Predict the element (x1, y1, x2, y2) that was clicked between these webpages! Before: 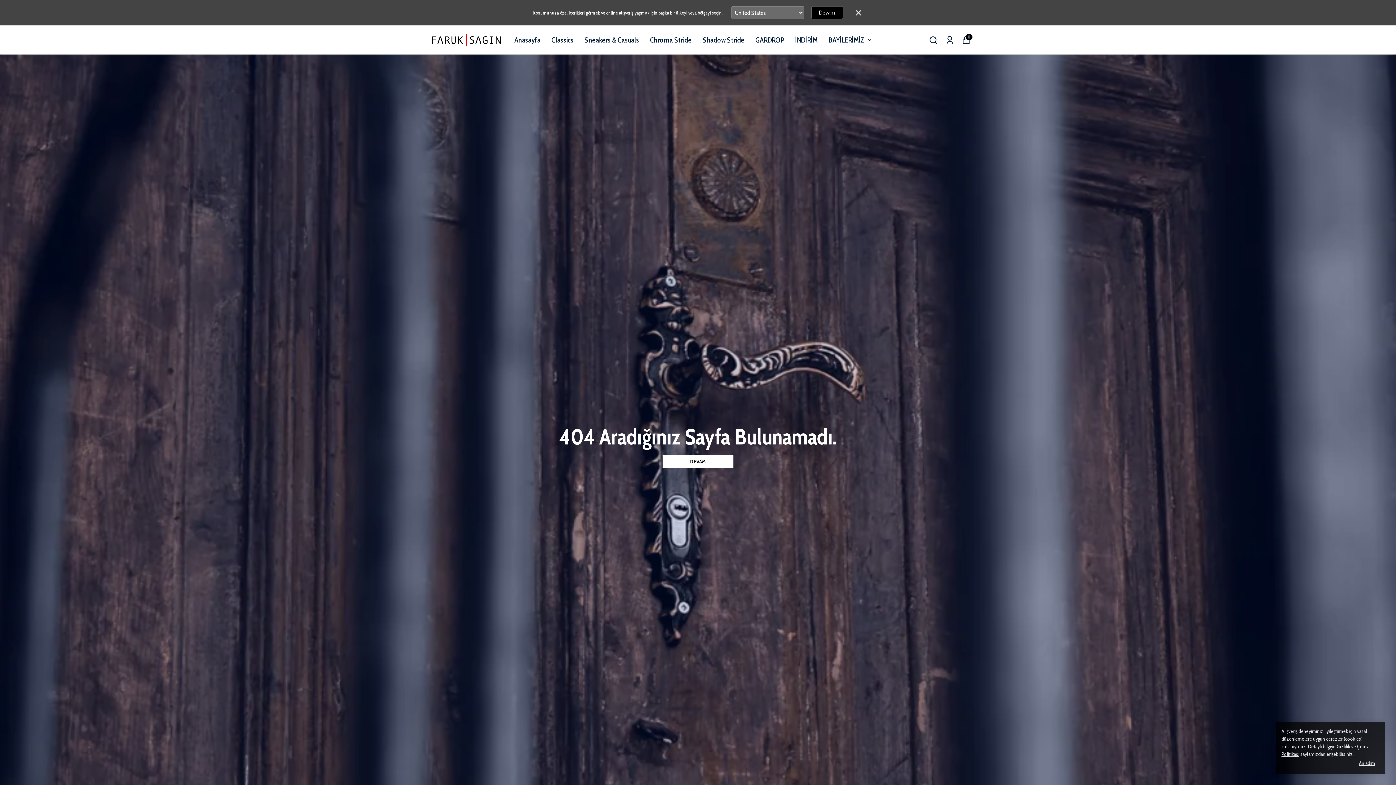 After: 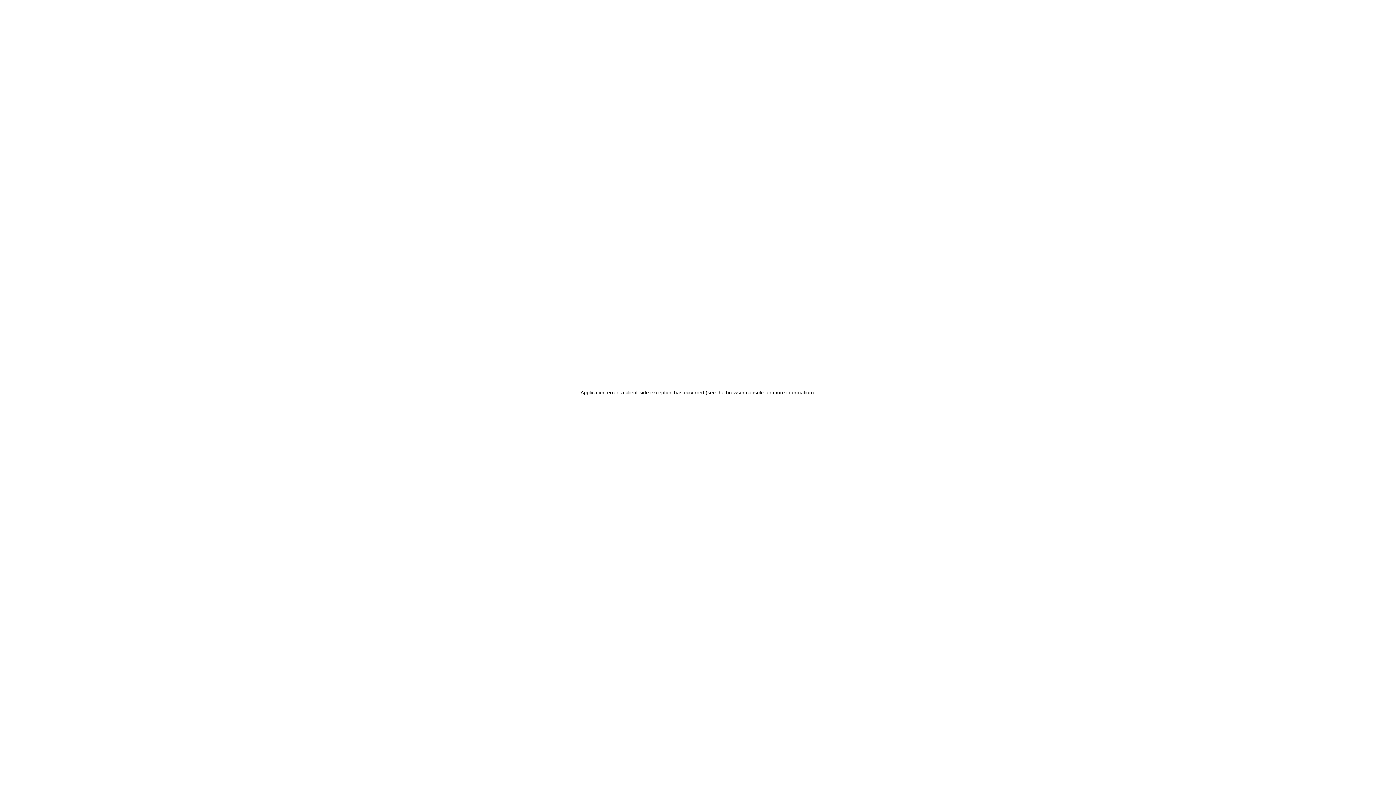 Action: bbox: (425, 16, 509, 63)